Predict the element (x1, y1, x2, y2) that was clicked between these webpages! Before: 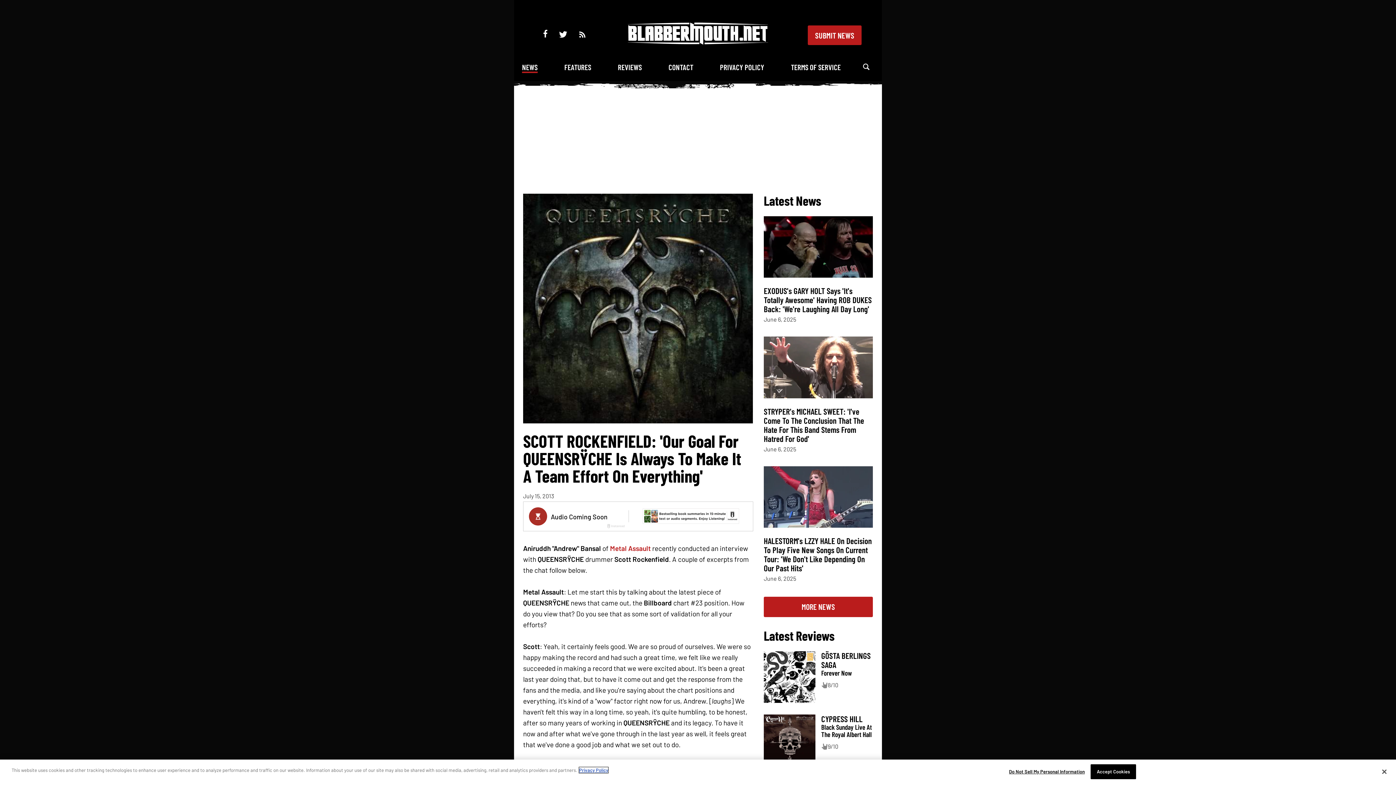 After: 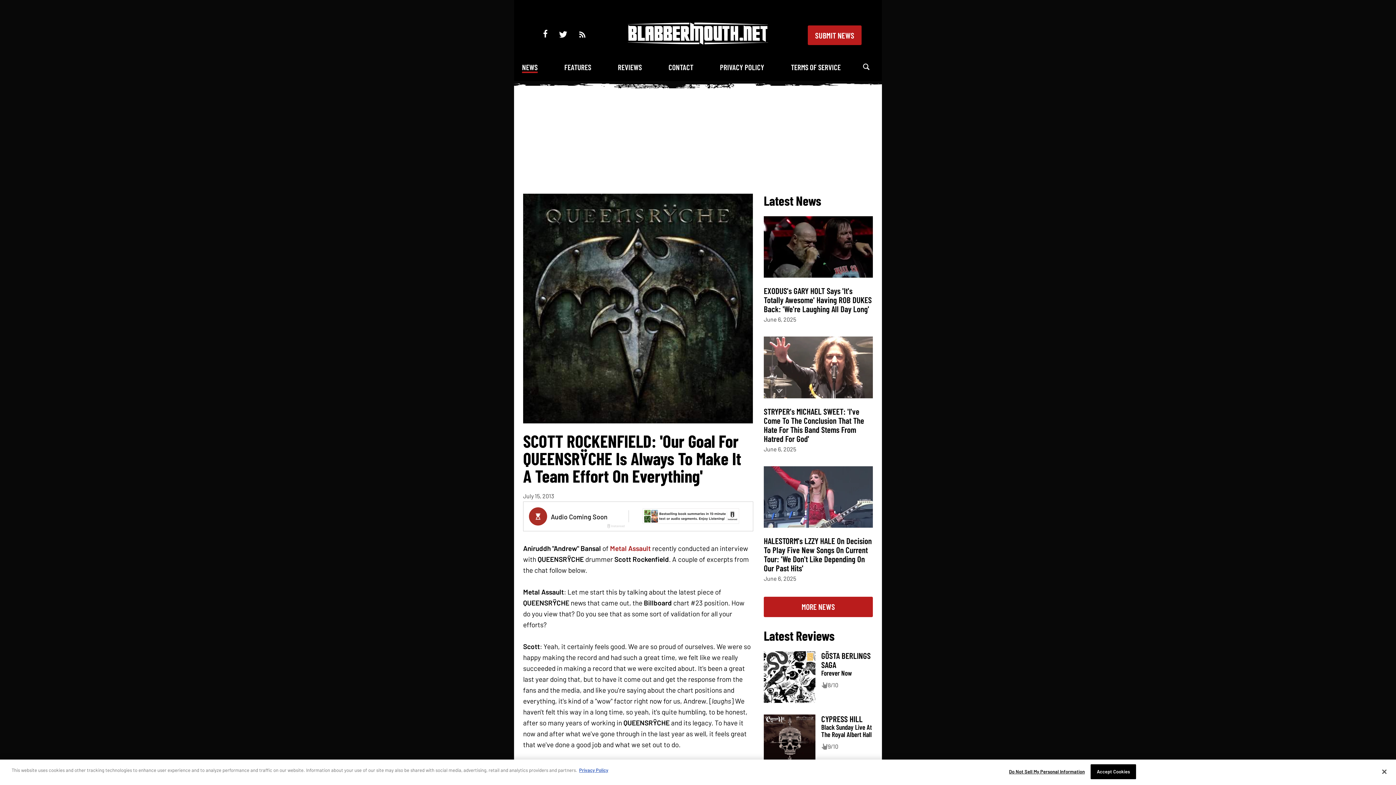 Action: label: Metal Assault bbox: (610, 544, 650, 552)